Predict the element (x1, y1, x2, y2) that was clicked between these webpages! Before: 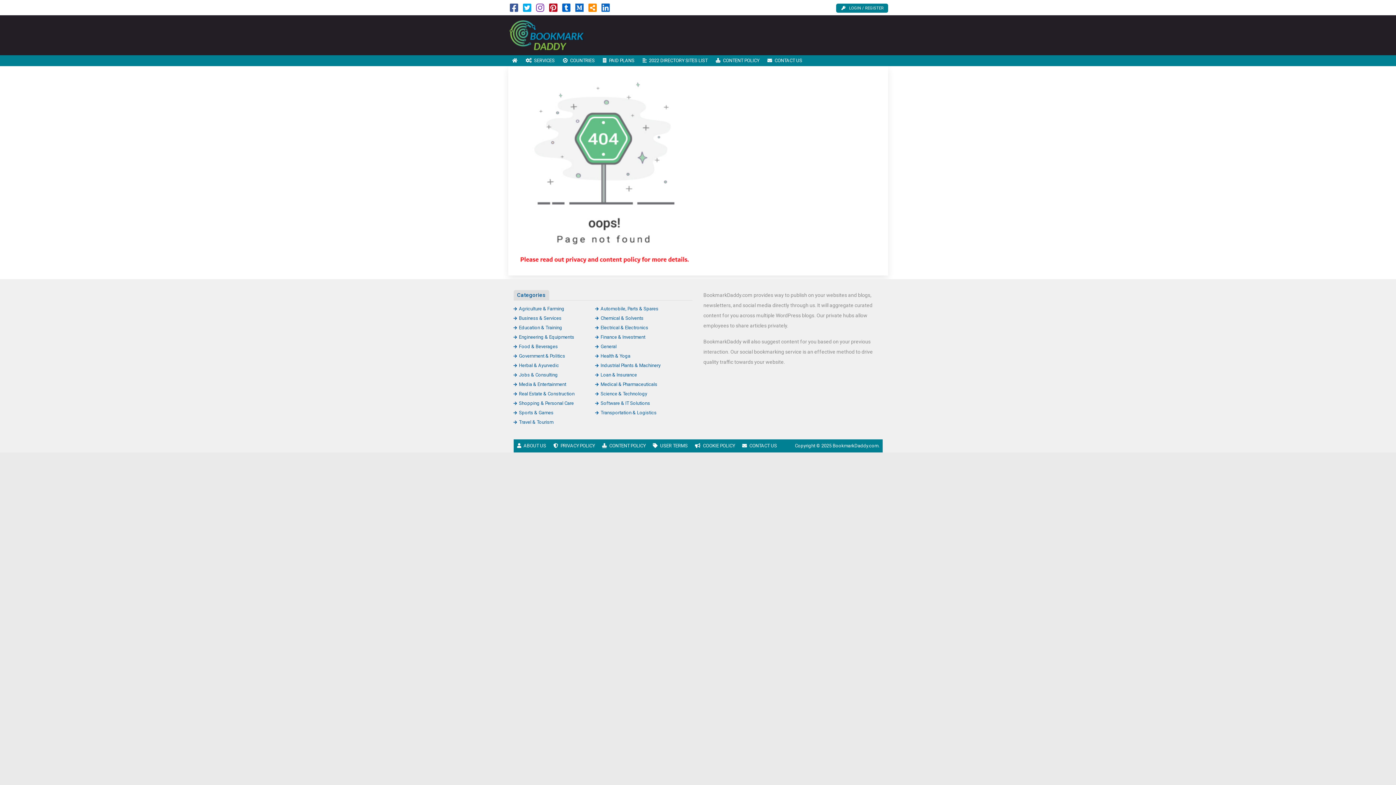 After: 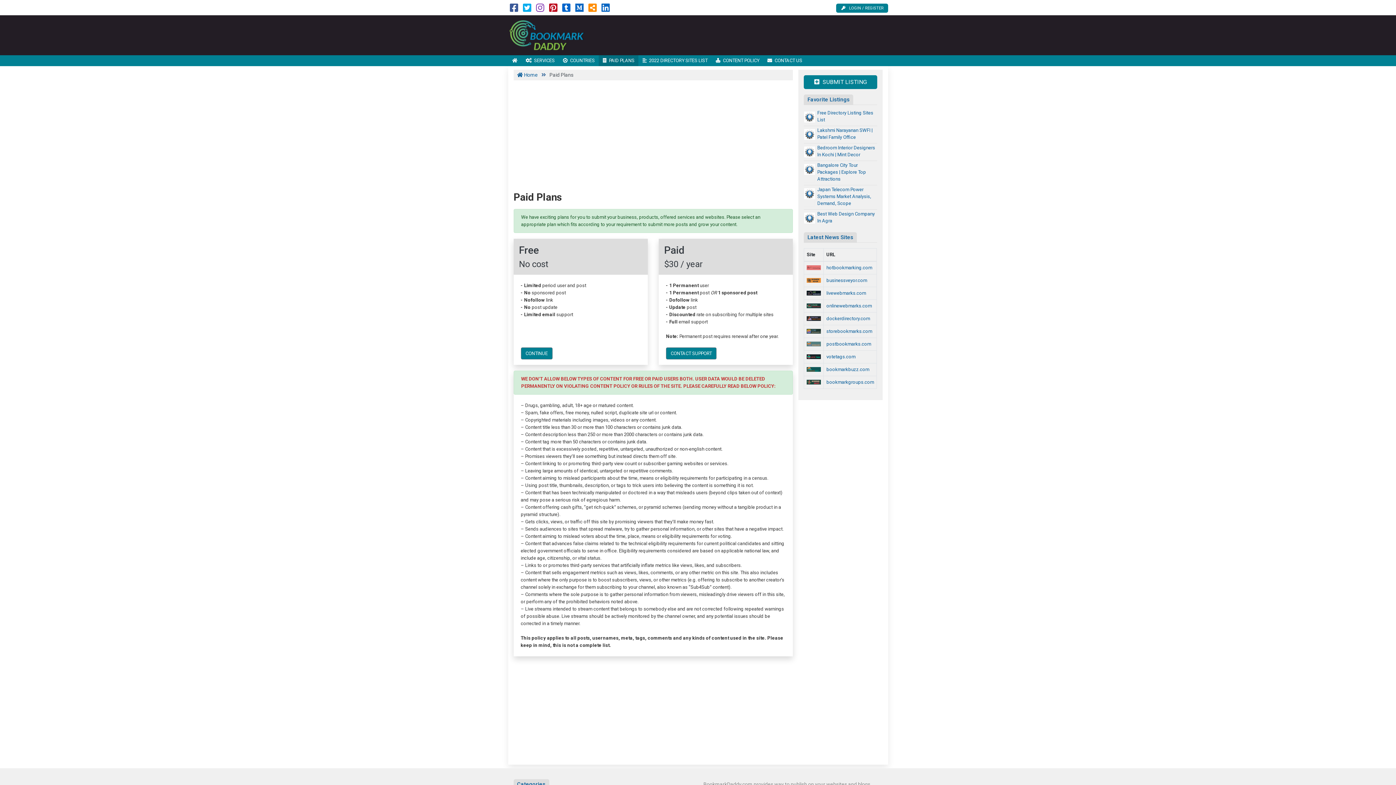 Action: label: PAID PLANS bbox: (598, 55, 638, 66)